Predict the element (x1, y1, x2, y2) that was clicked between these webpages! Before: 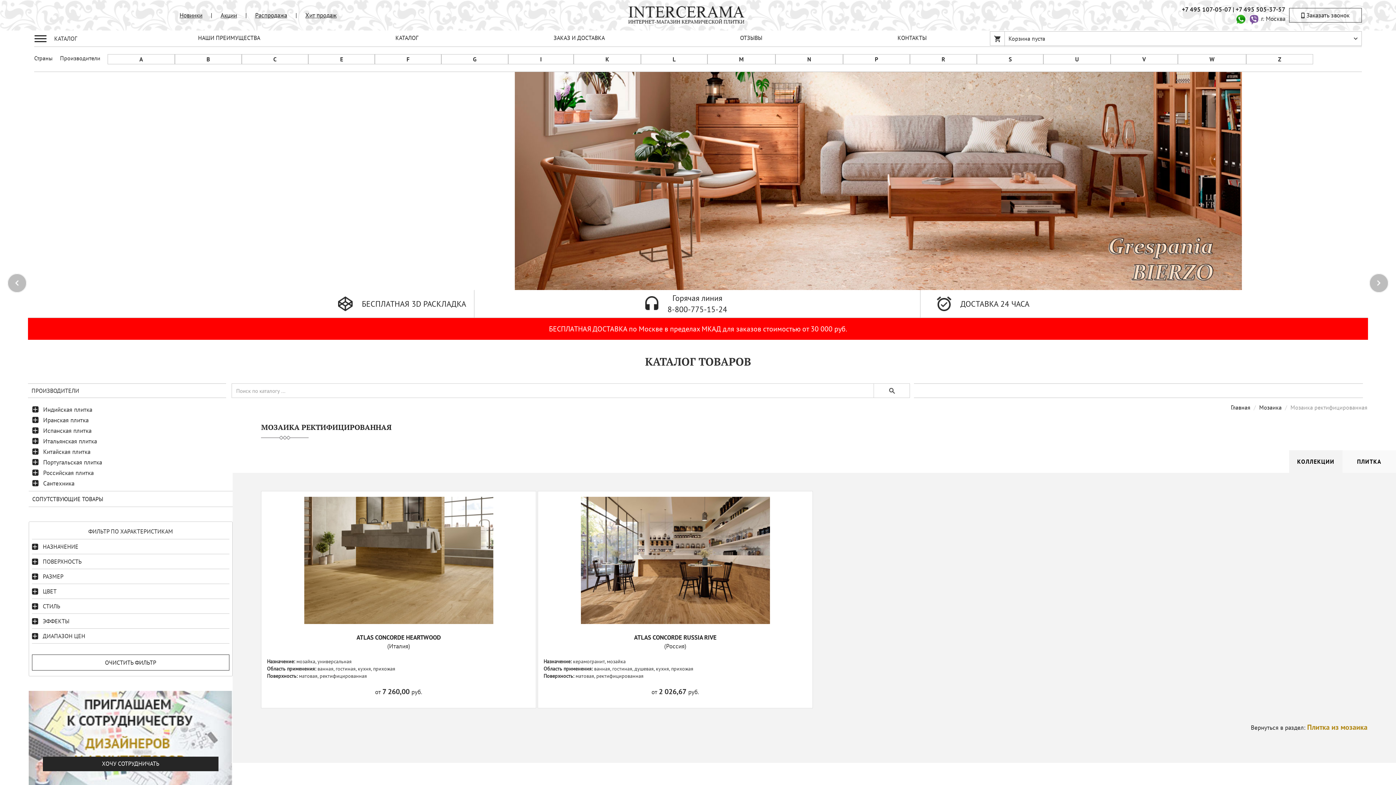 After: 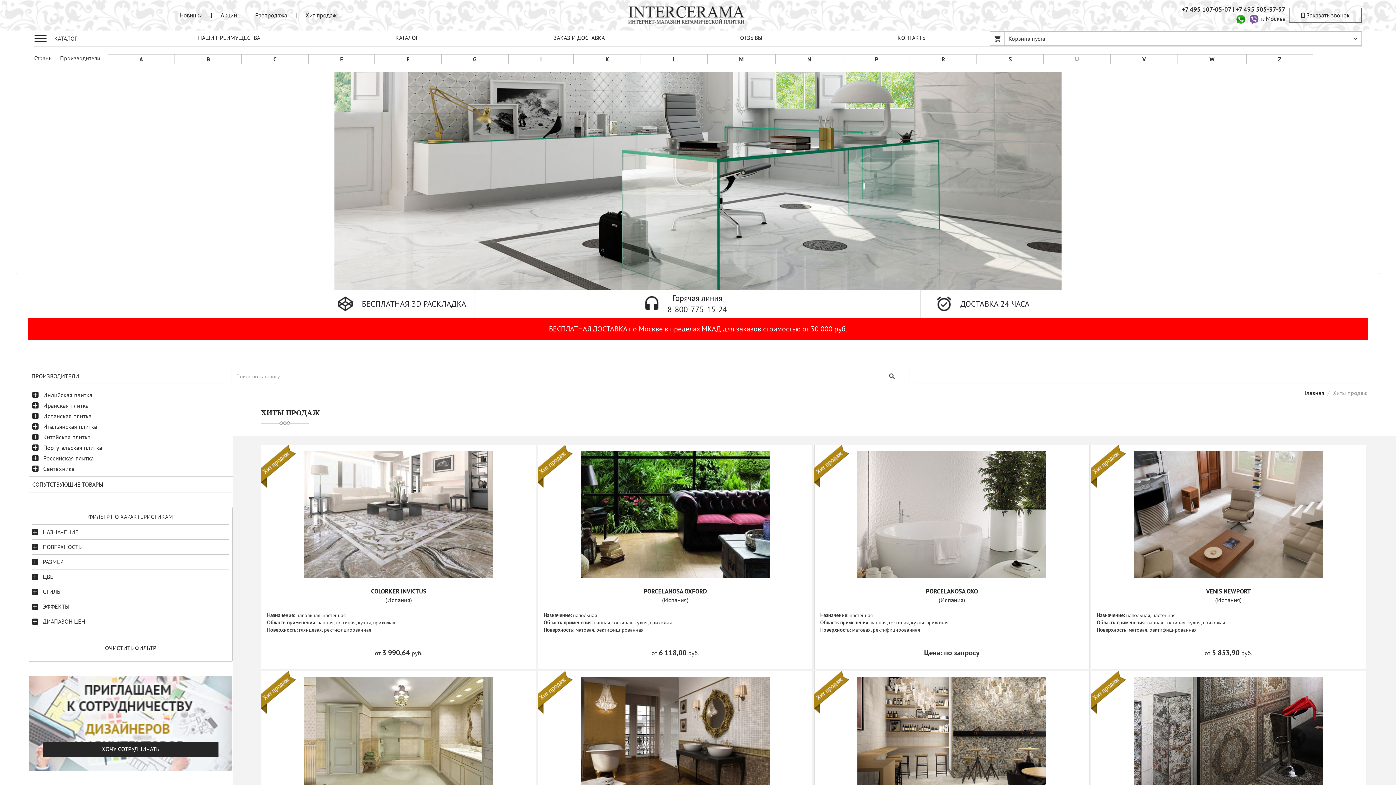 Action: label: Хит продаж bbox: (305, 10, 336, 19)